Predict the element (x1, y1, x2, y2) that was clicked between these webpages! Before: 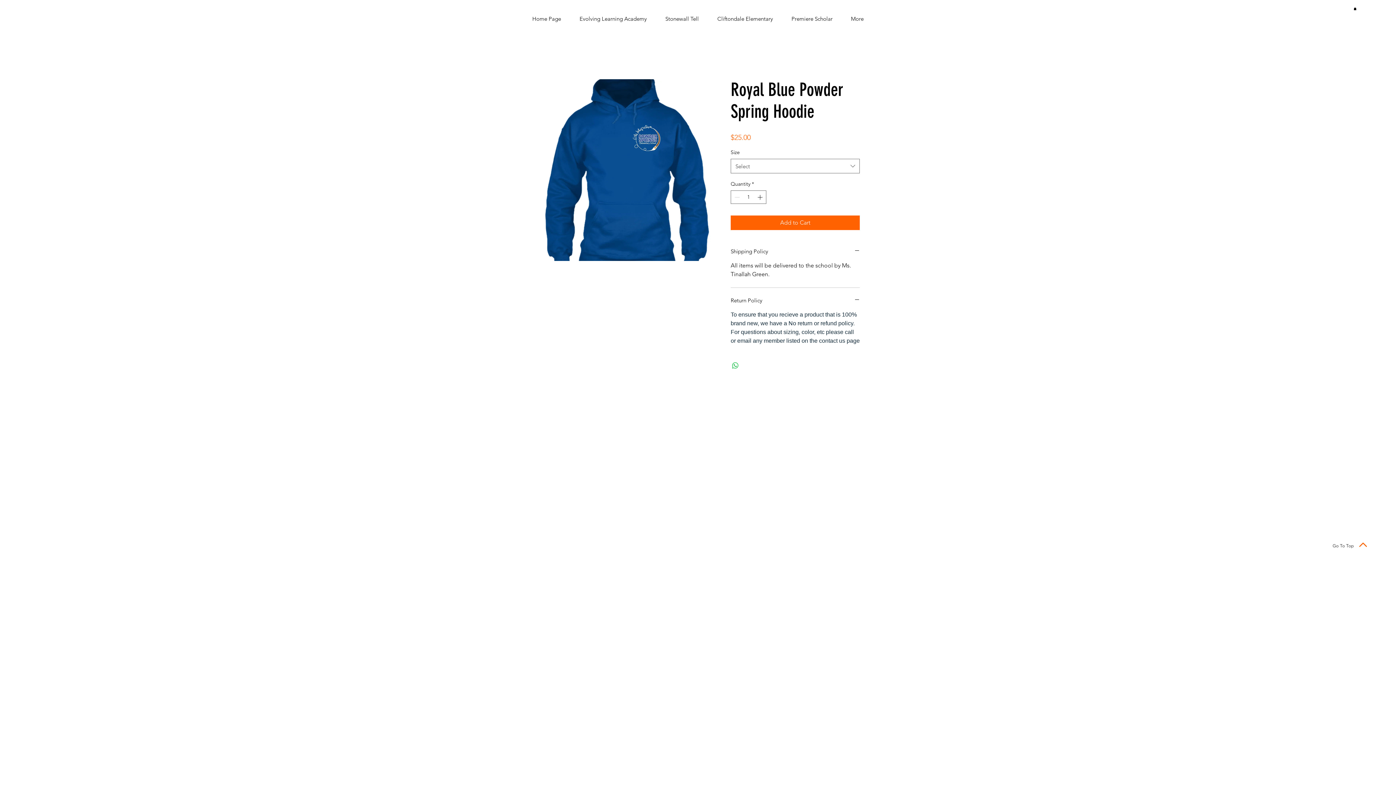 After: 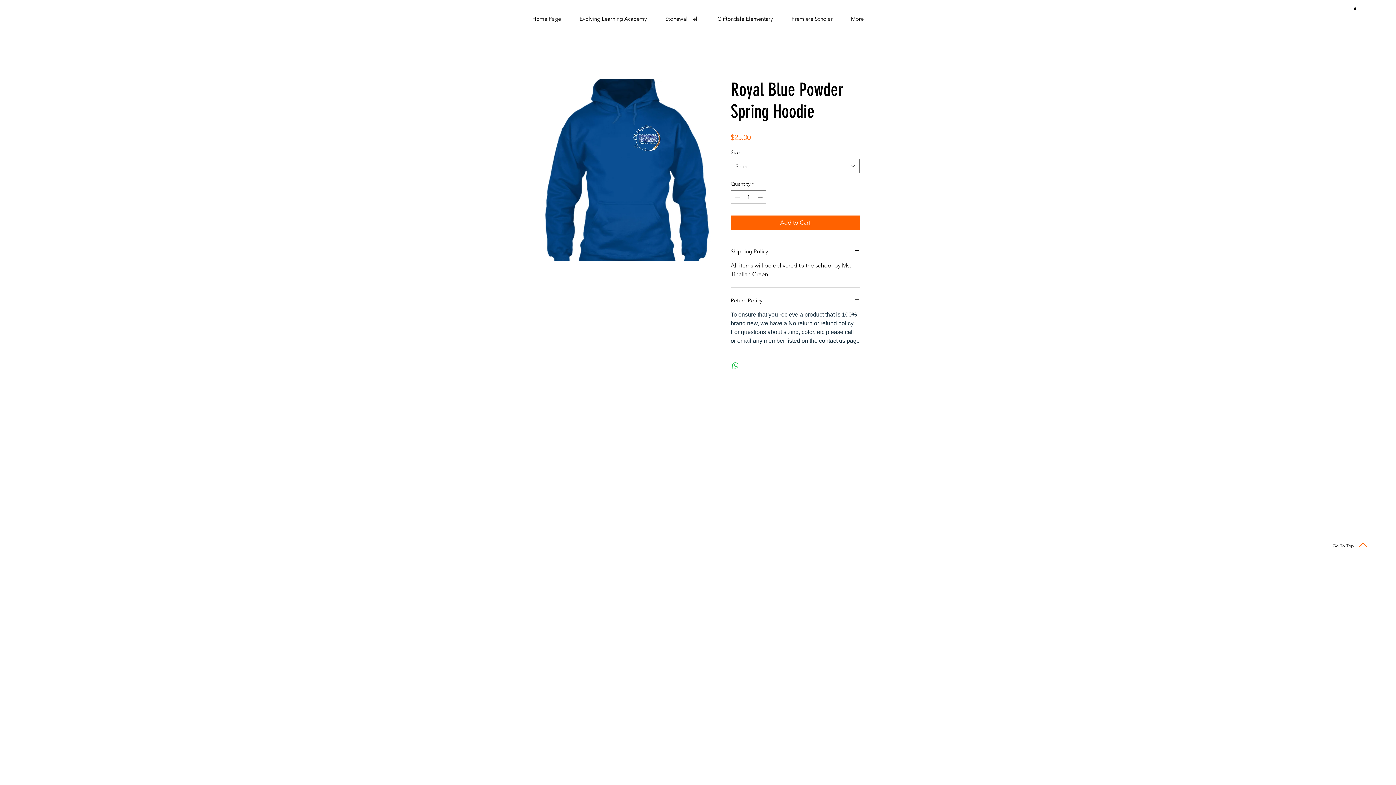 Action: bbox: (1354, 7, 1356, 10)